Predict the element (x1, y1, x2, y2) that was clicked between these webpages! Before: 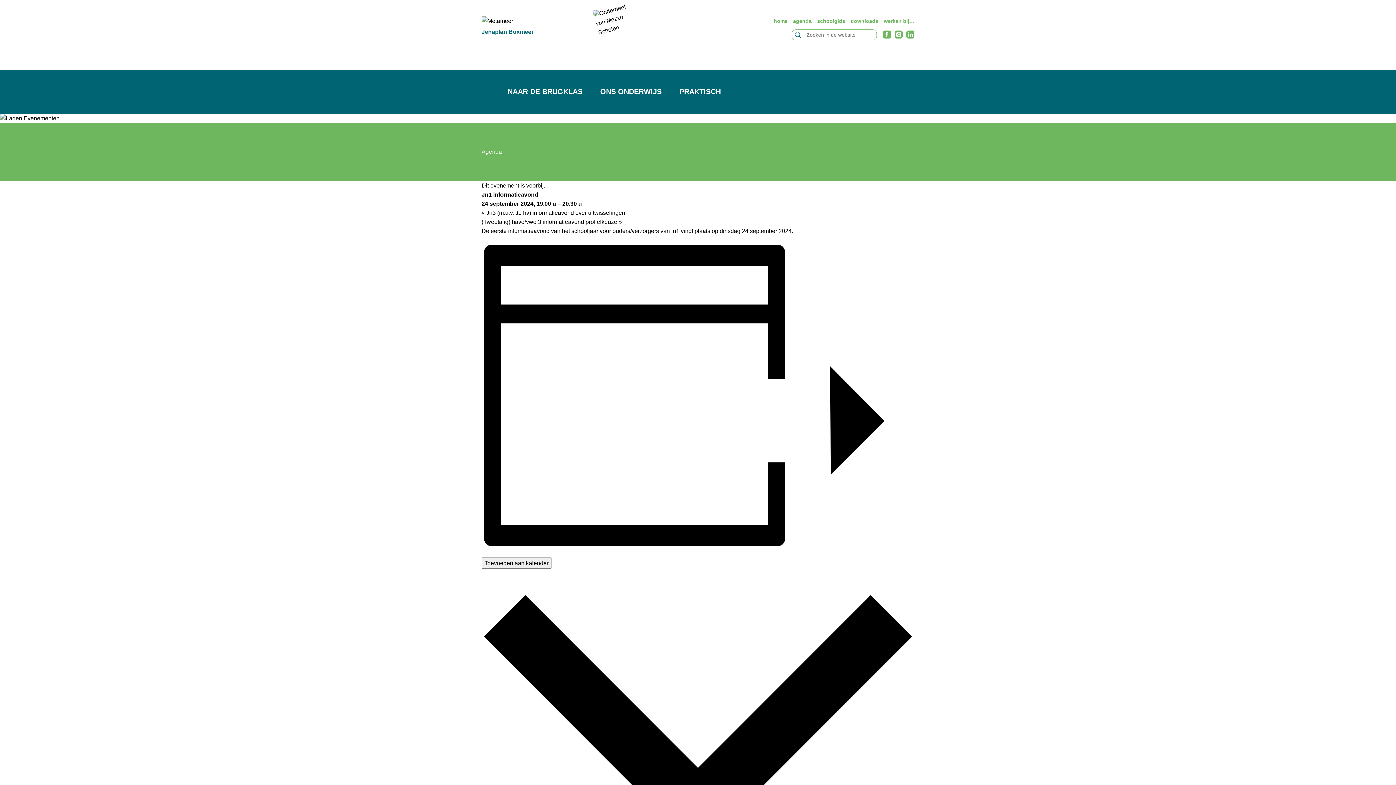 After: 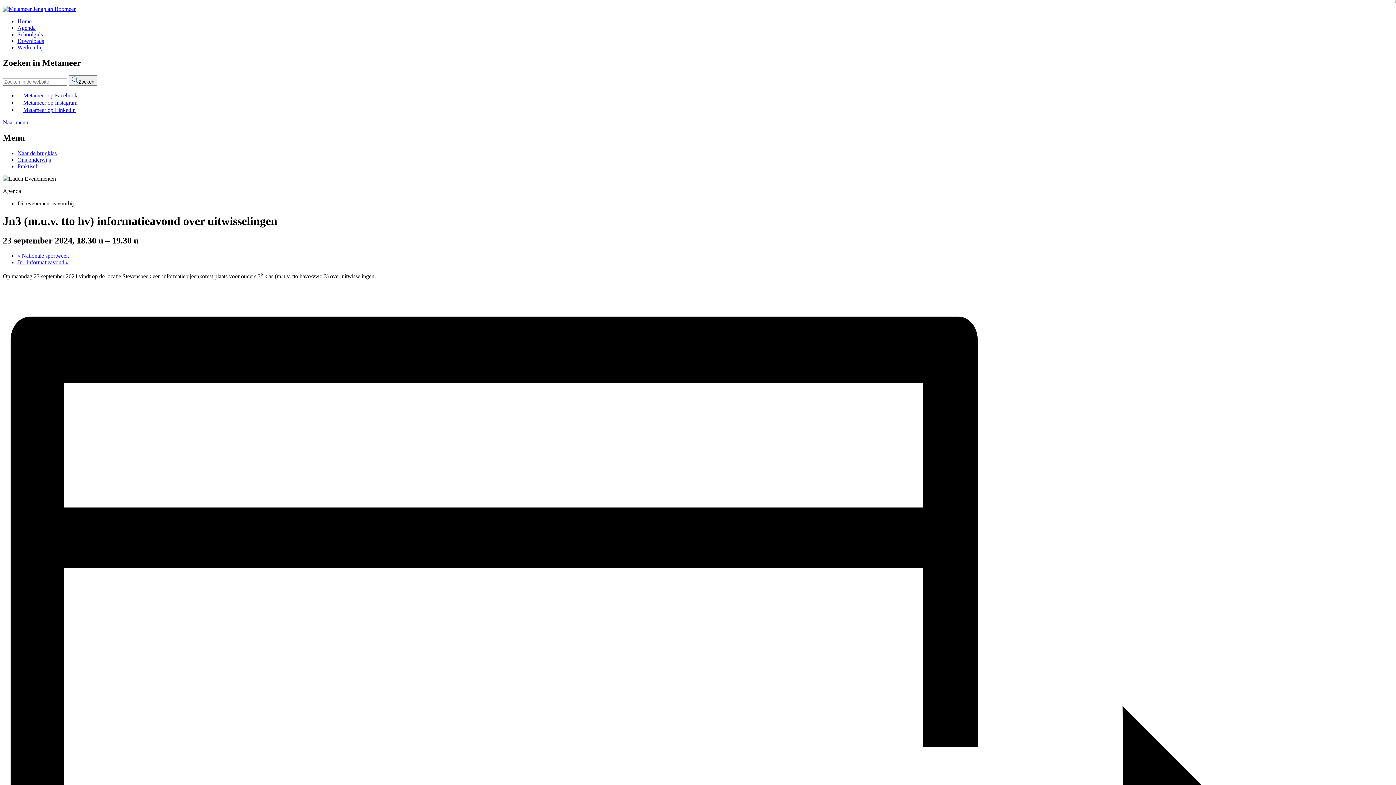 Action: bbox: (481, 185, 625, 191) label: « Jn3 (m.u.v. tto hv) informatieavond over uitwisselingen